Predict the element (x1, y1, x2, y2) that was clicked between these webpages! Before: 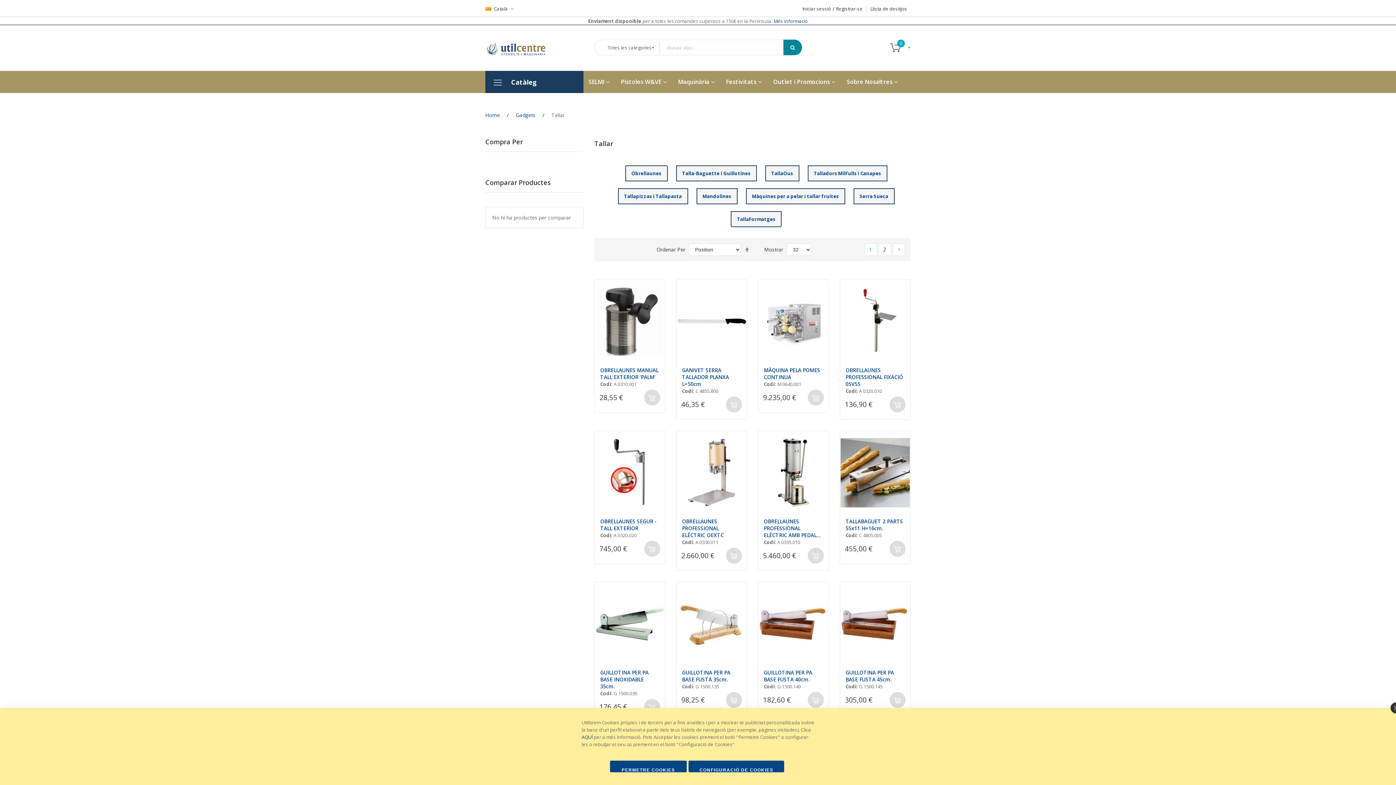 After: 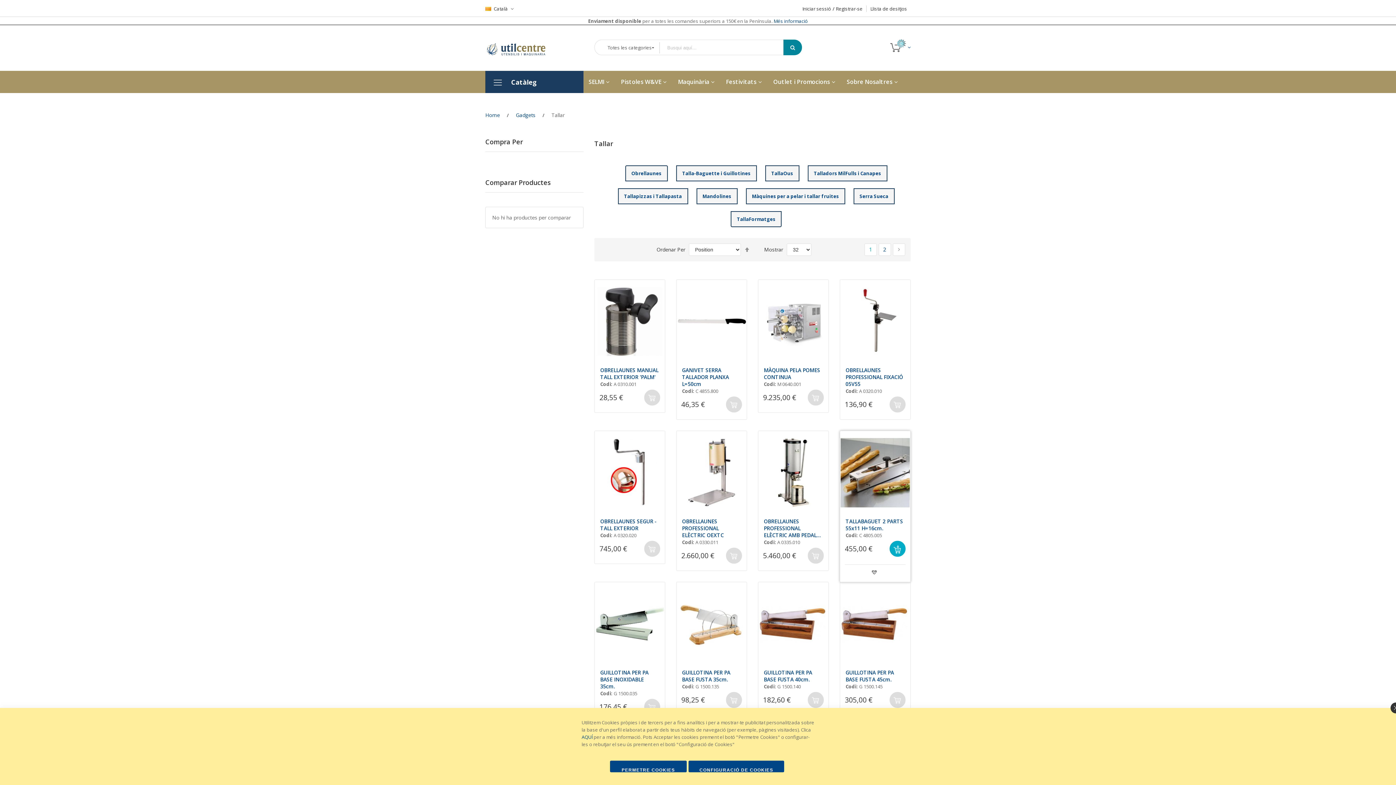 Action: bbox: (889, 541, 905, 557)